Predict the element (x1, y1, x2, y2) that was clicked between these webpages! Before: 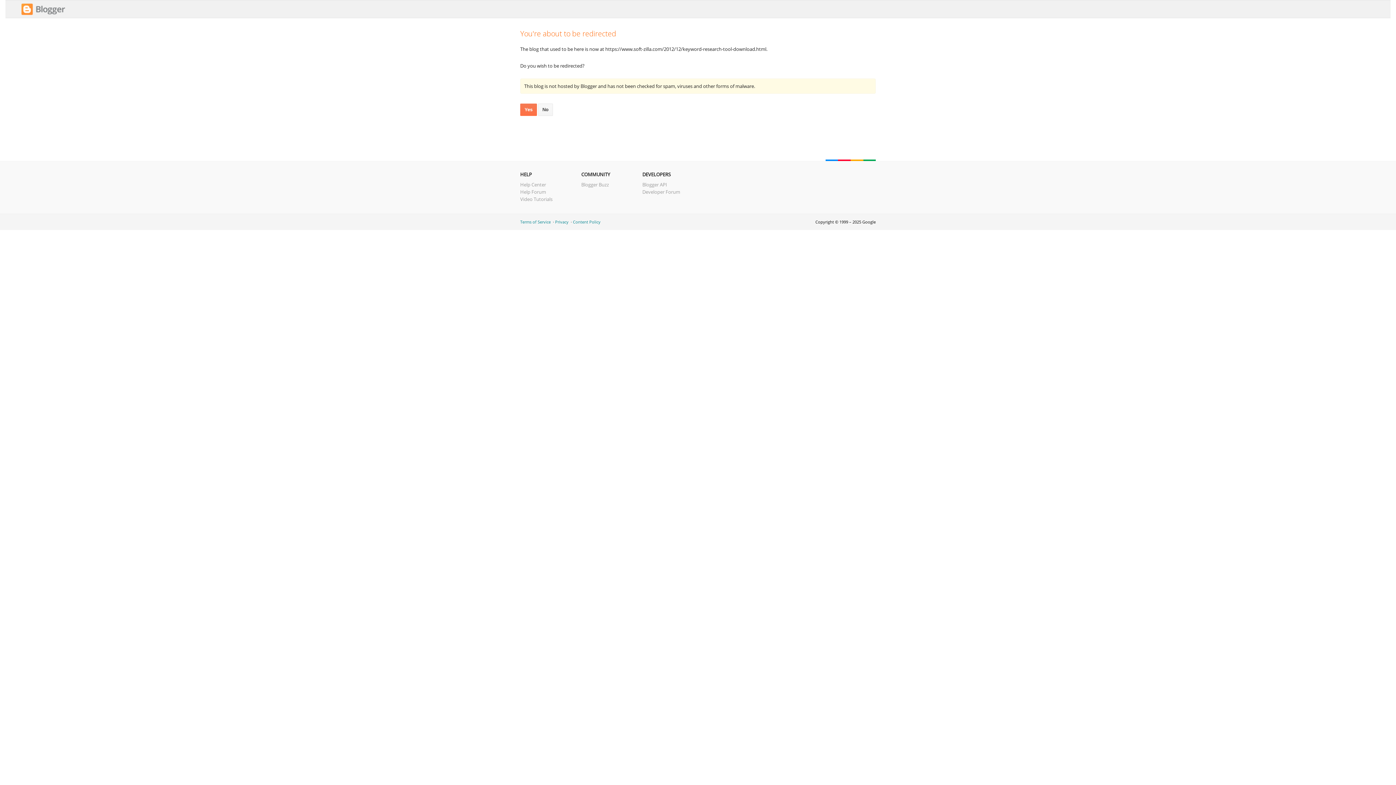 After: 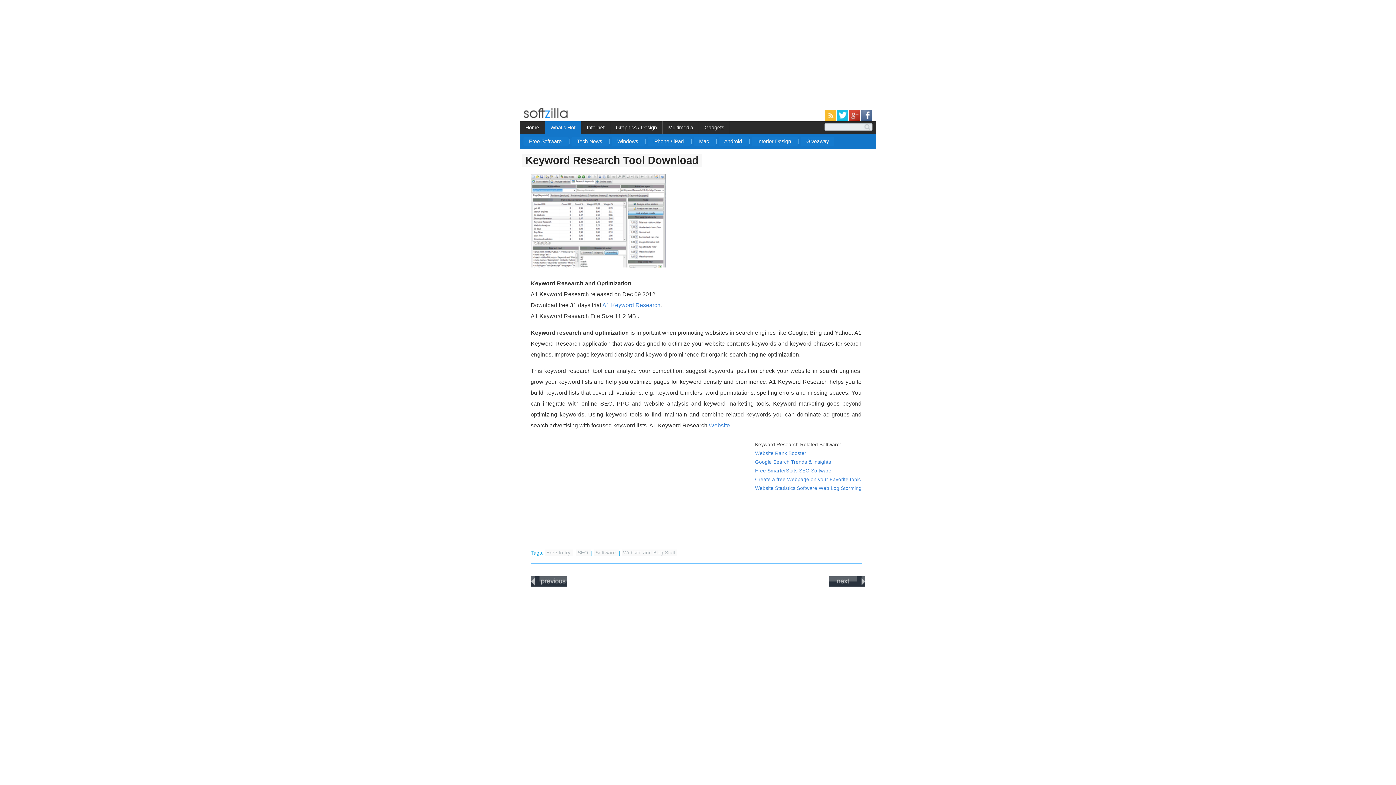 Action: label: Yes bbox: (520, 103, 537, 116)